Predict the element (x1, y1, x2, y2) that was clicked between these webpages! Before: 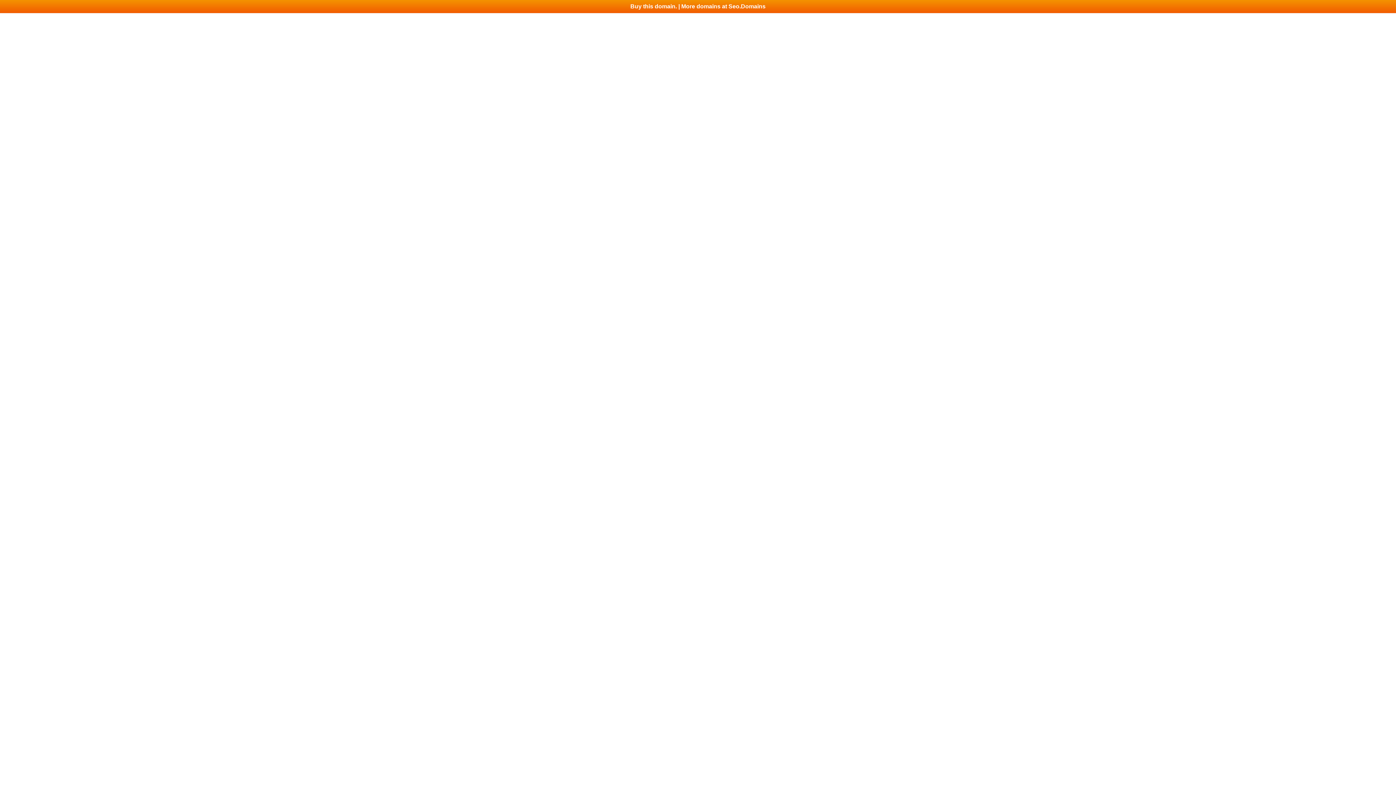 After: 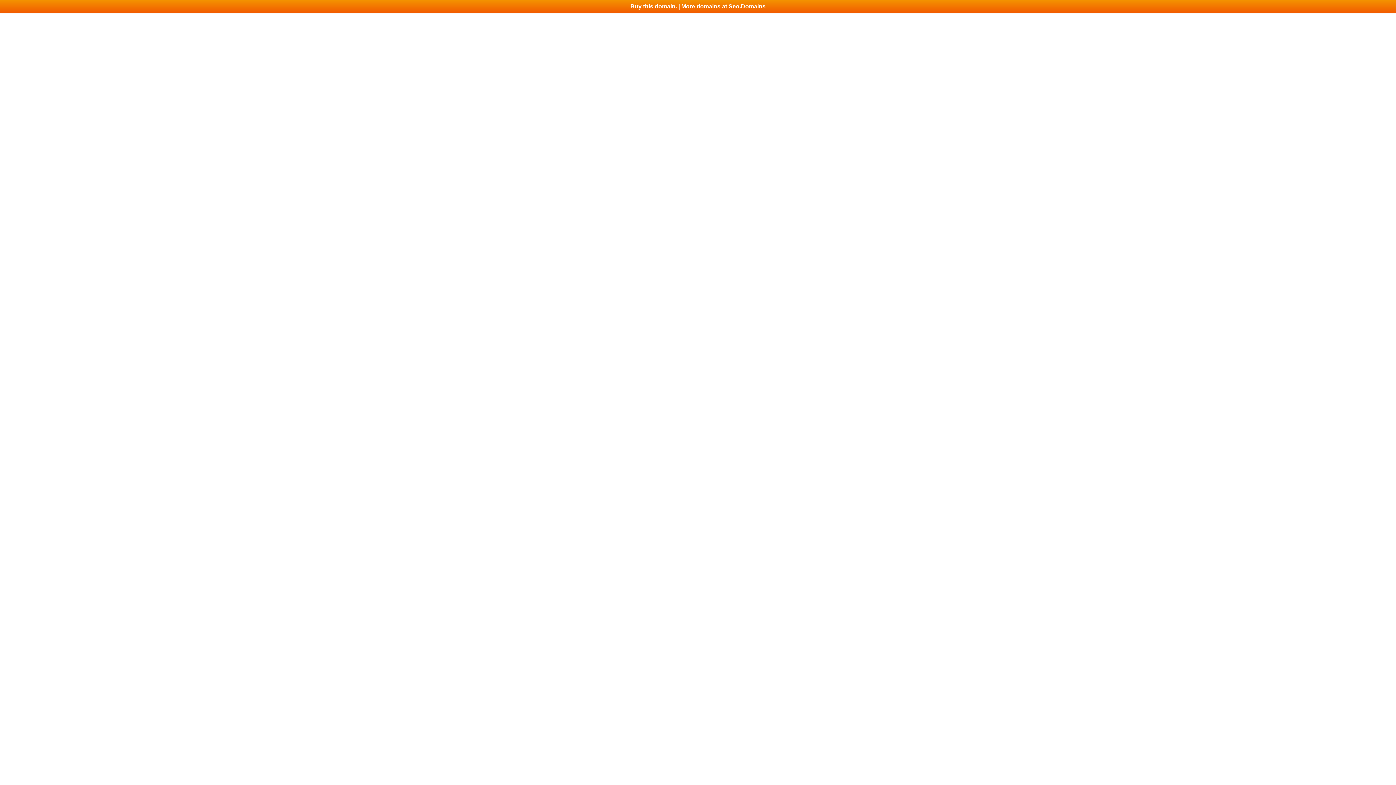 Action: bbox: (0, 0, 1396, 13) label: Buy this domain. | More domains at Seo.Domains